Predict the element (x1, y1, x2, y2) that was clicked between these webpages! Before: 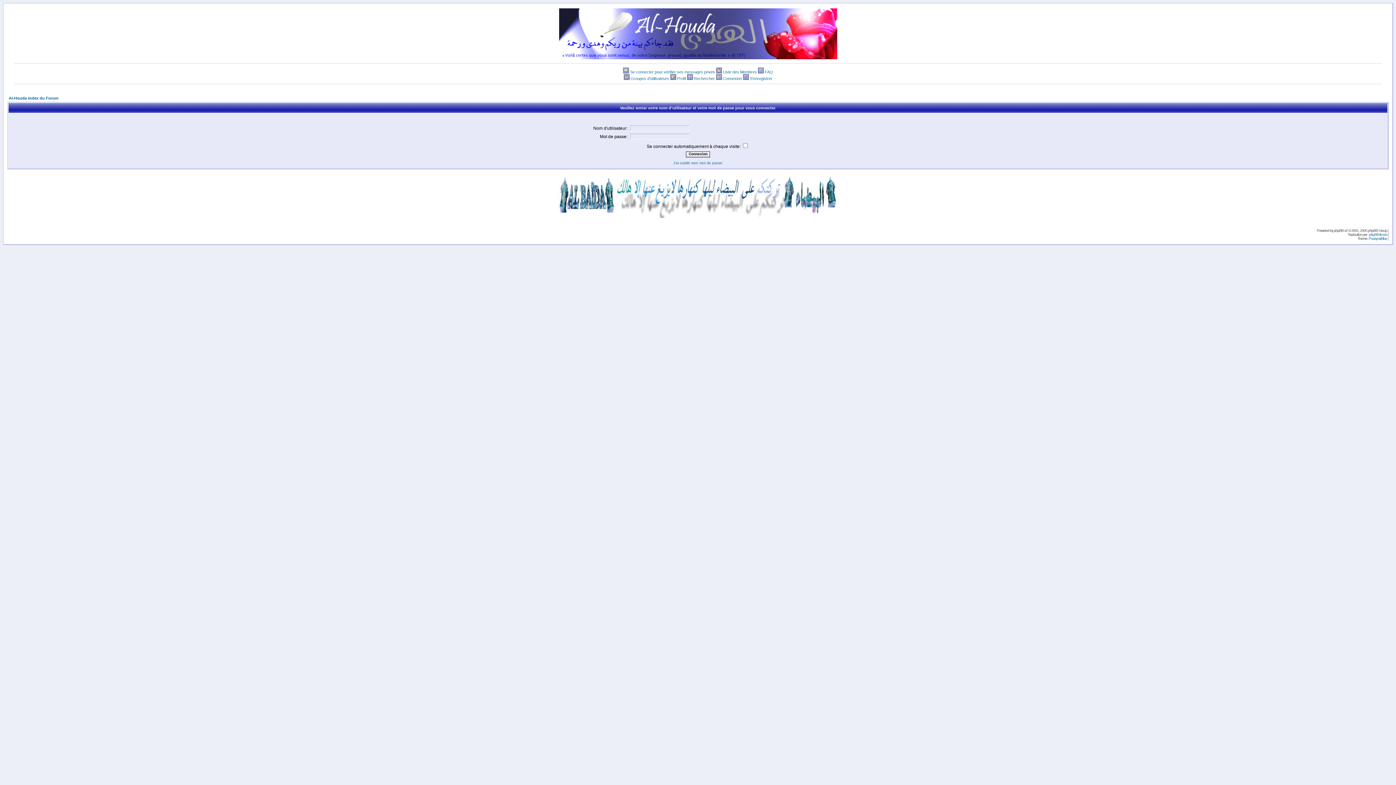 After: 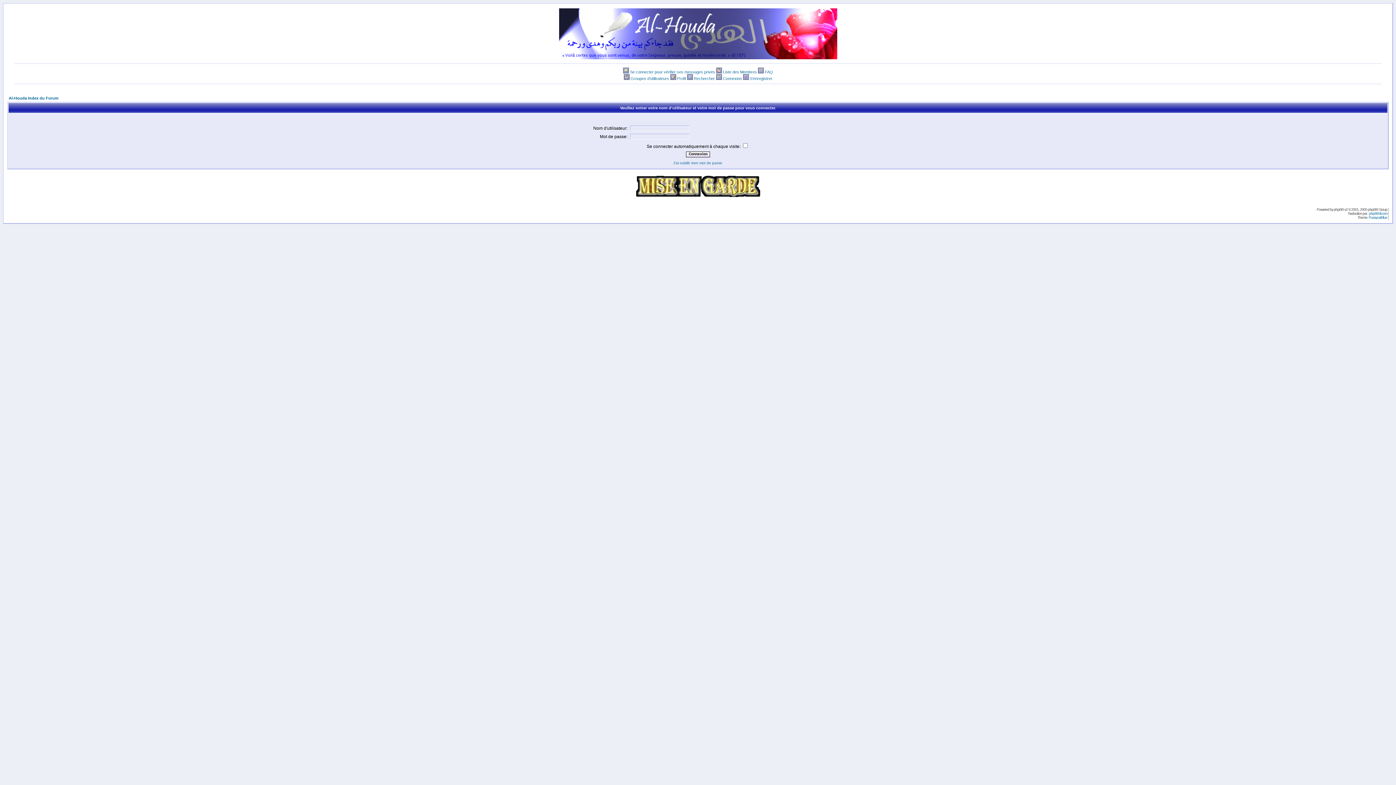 Action: bbox: (630, 76, 669, 80) label: Groupes d'utilisateurs